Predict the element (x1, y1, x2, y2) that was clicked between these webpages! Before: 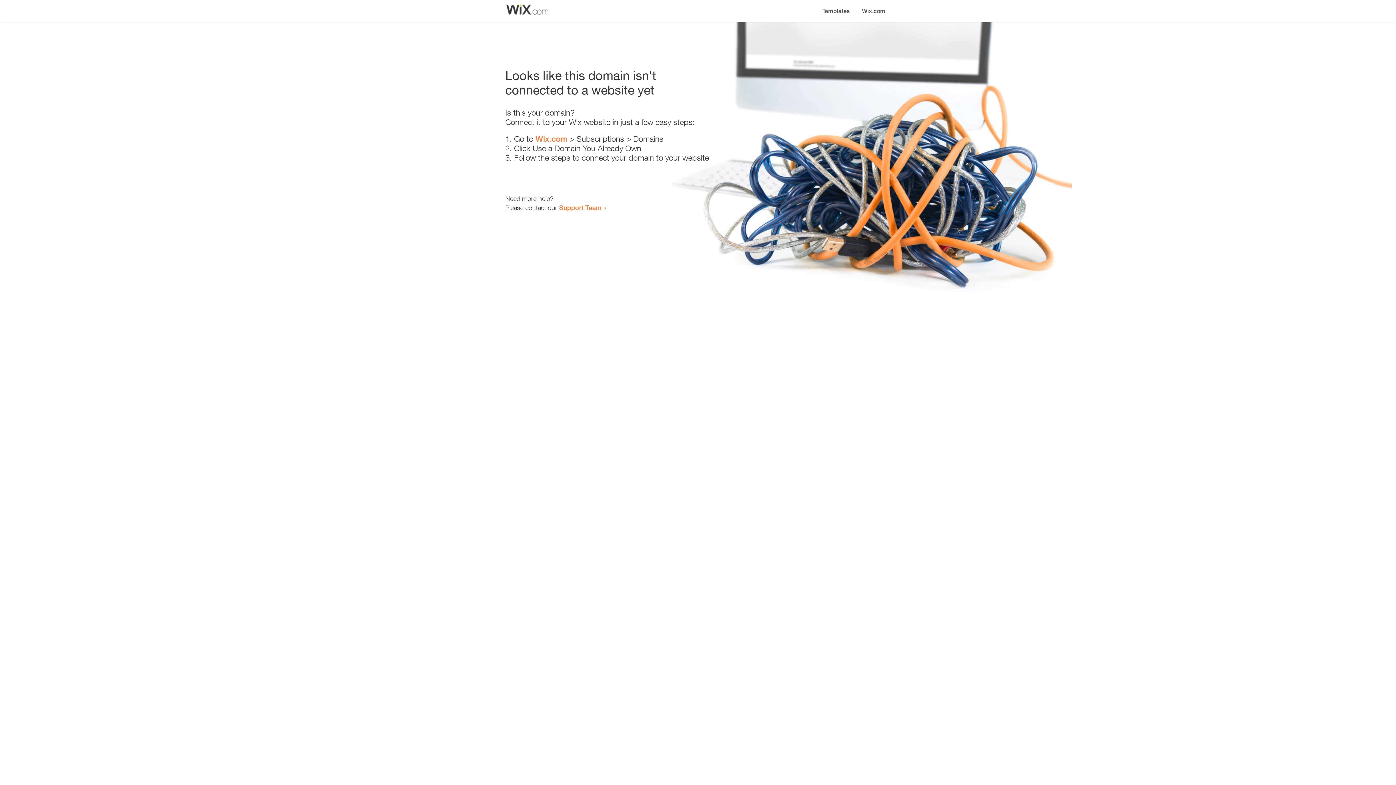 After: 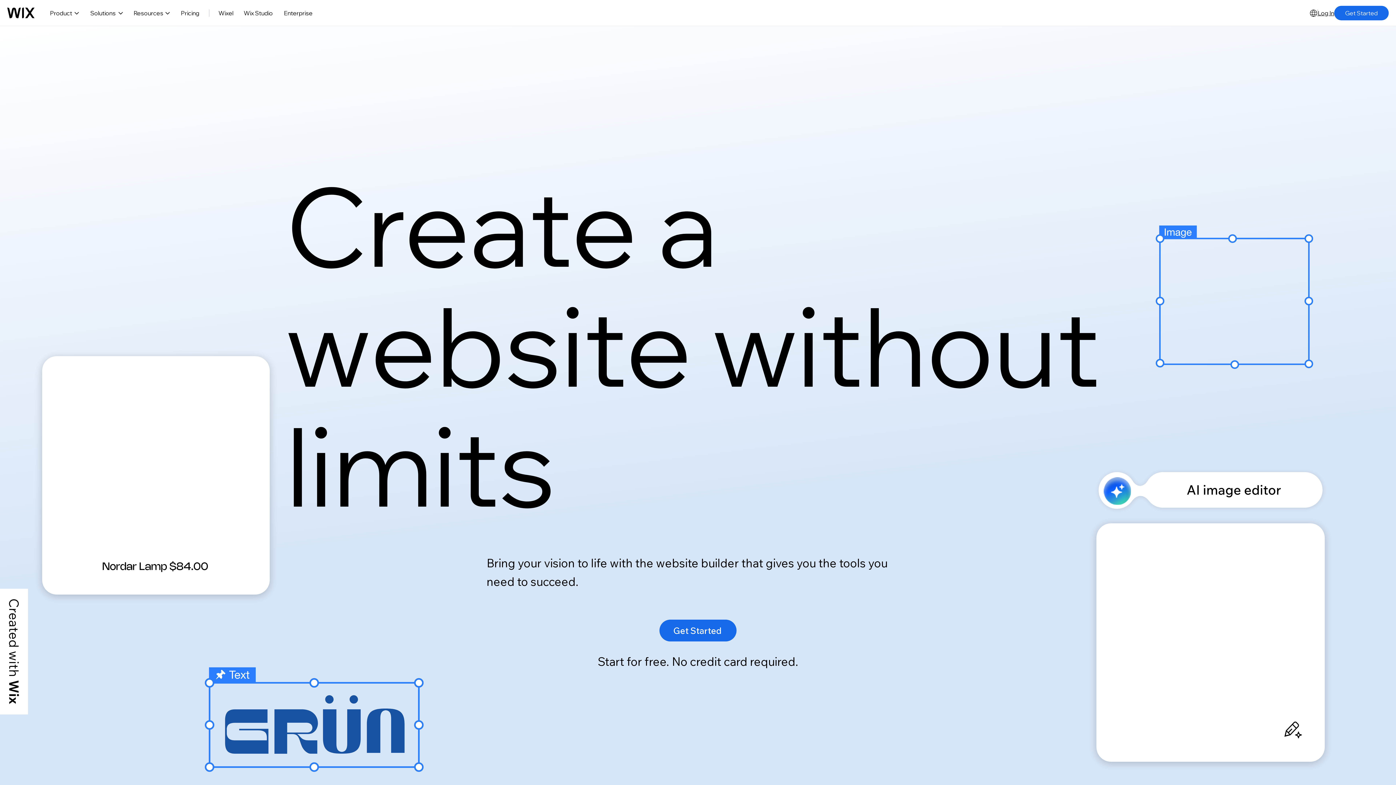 Action: bbox: (856, 0, 890, 14) label: Wix.com